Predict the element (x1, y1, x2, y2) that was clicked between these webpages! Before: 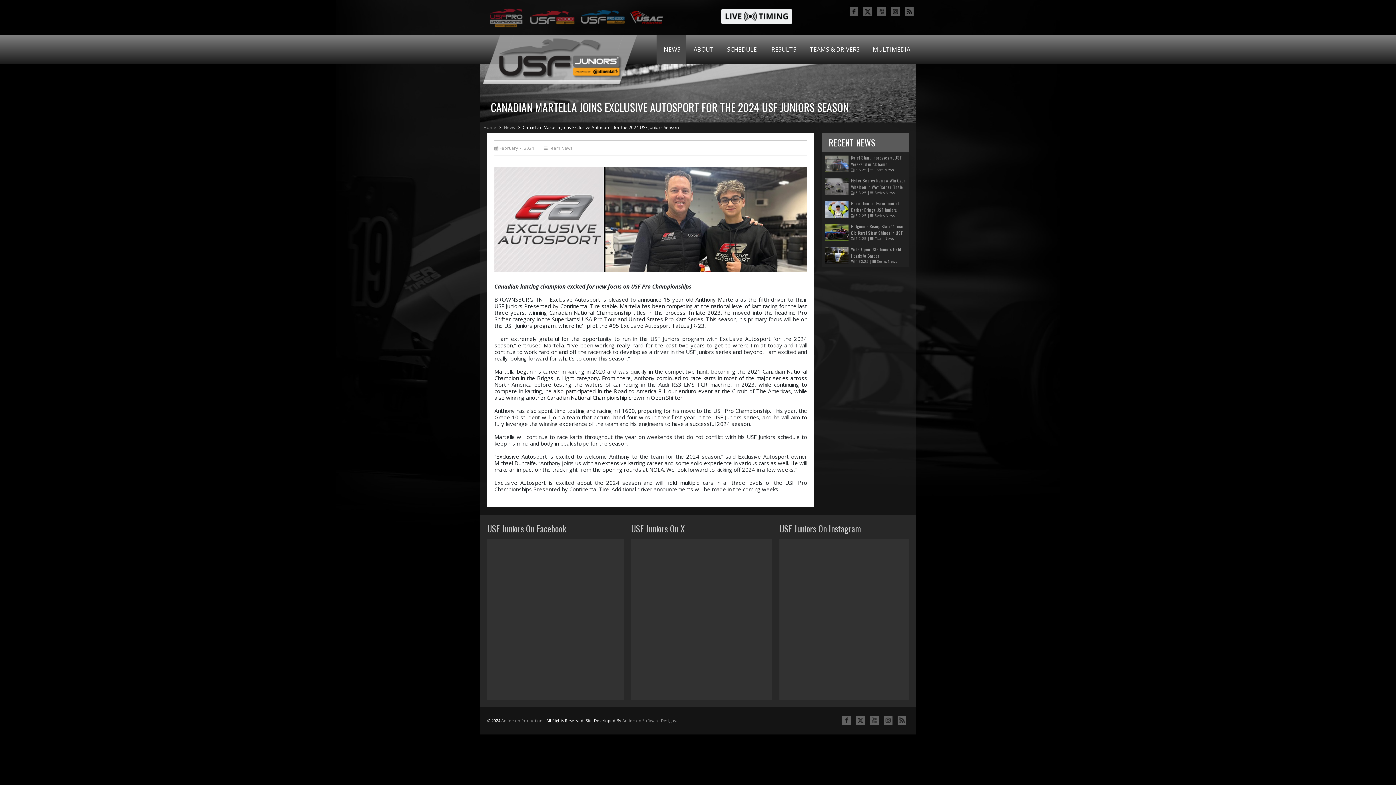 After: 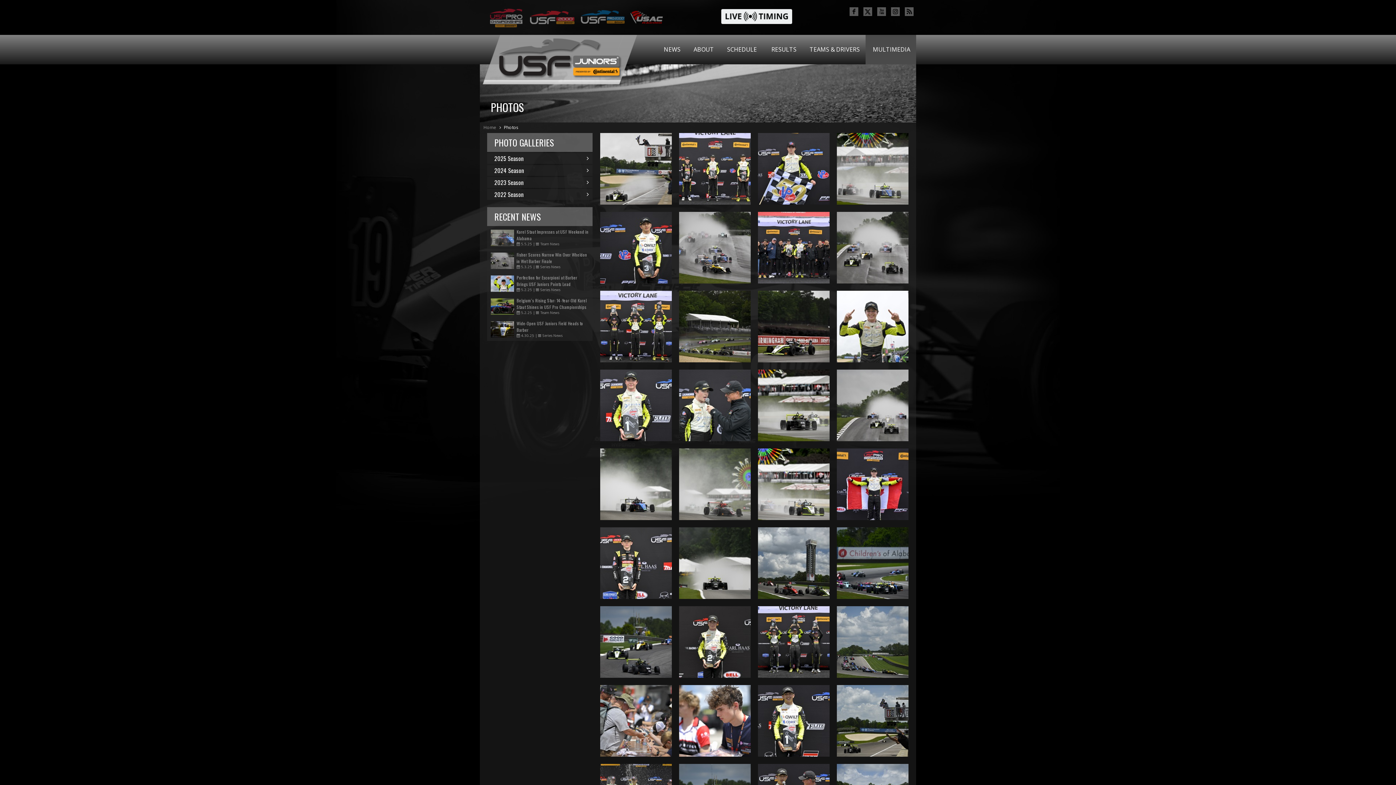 Action: label: MULTIMEDIA bbox: (865, 34, 916, 64)